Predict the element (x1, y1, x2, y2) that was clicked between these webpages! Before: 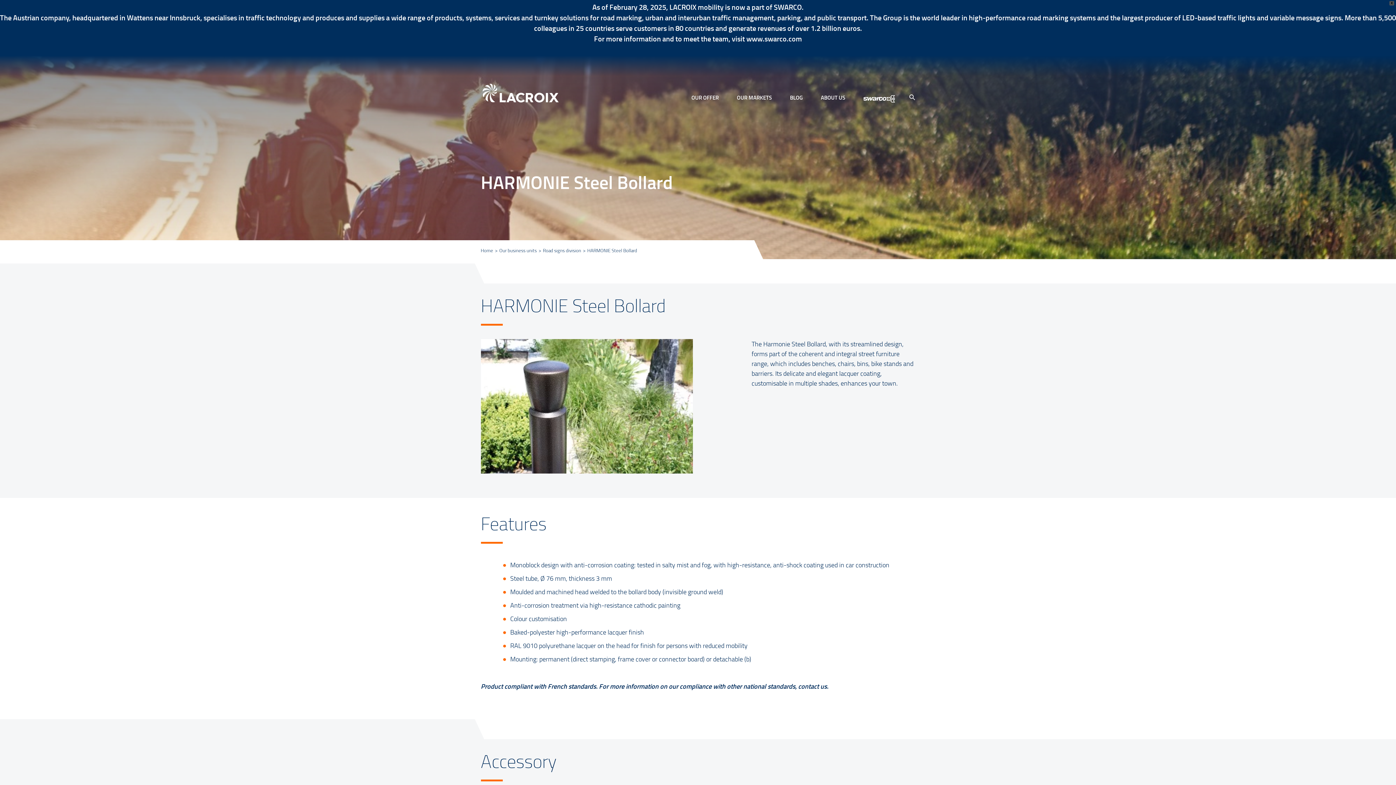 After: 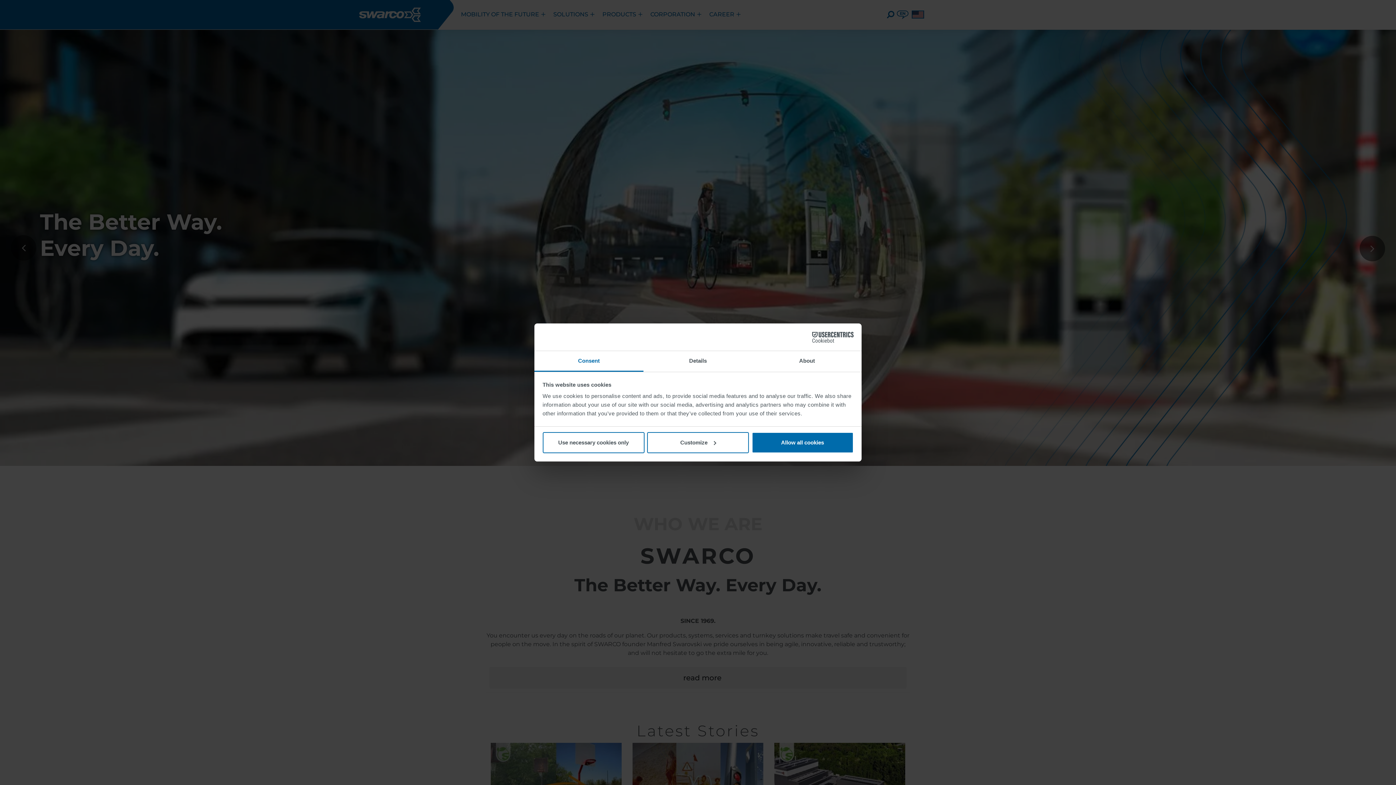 Action: bbox: (863, 93, 895, 108)